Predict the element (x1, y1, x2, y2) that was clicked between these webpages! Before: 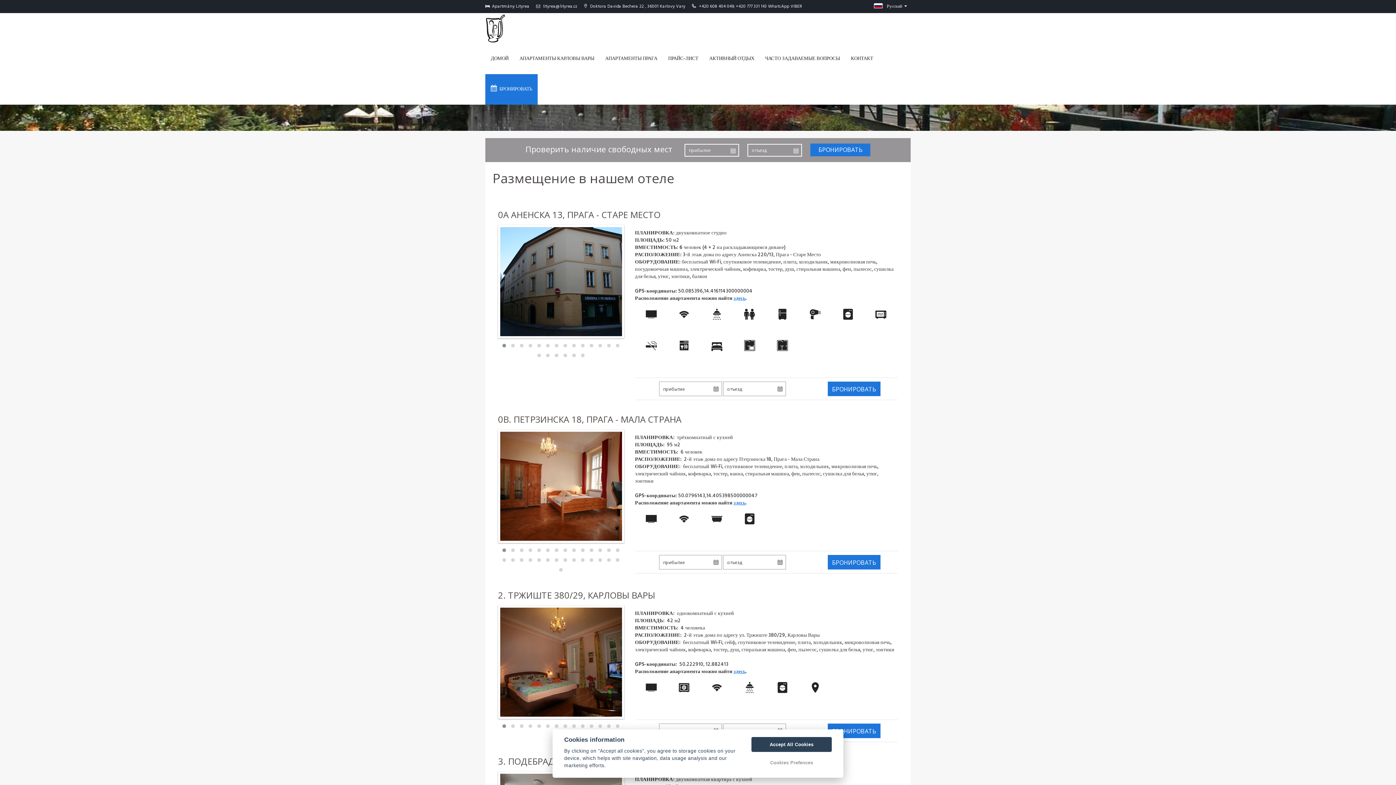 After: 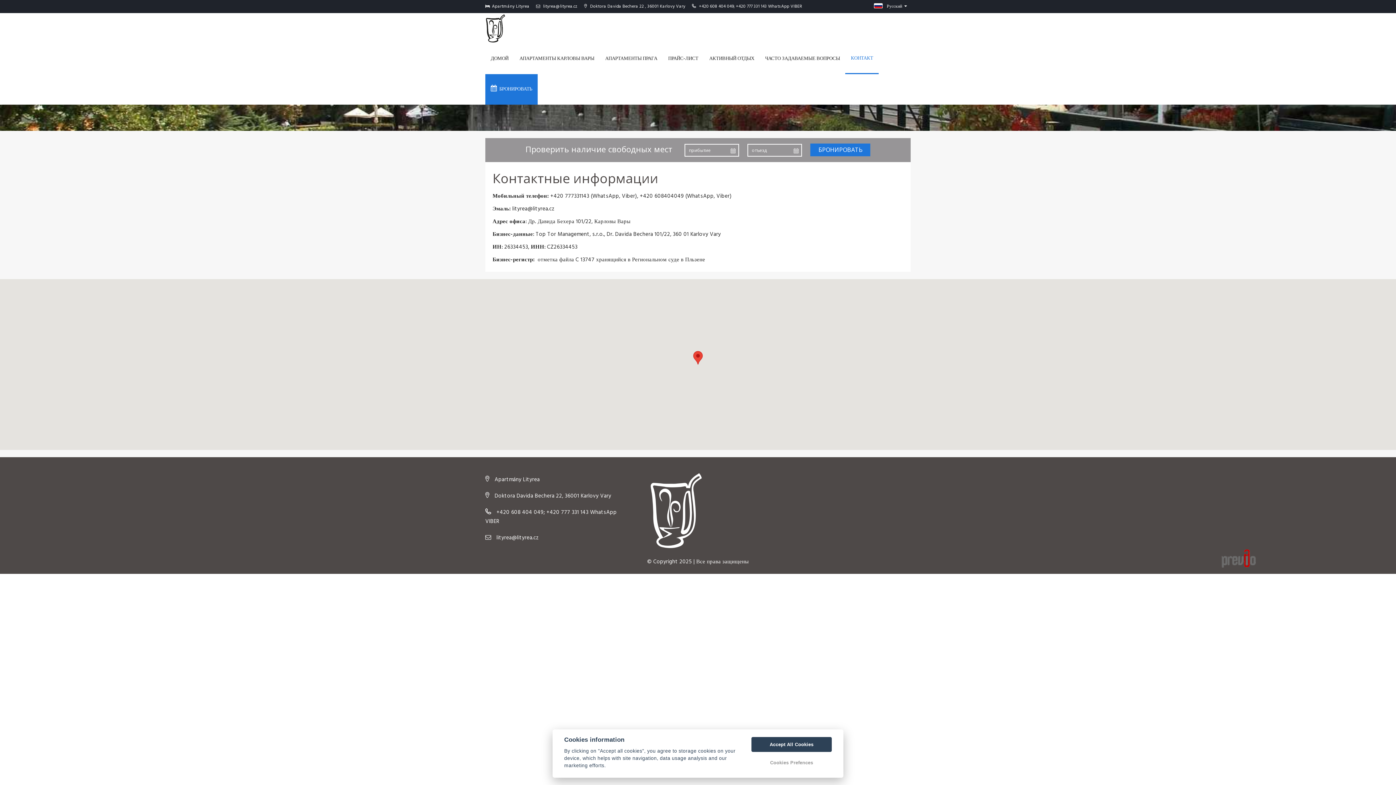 Action: label: КОНТАКТ bbox: (845, 43, 878, 74)